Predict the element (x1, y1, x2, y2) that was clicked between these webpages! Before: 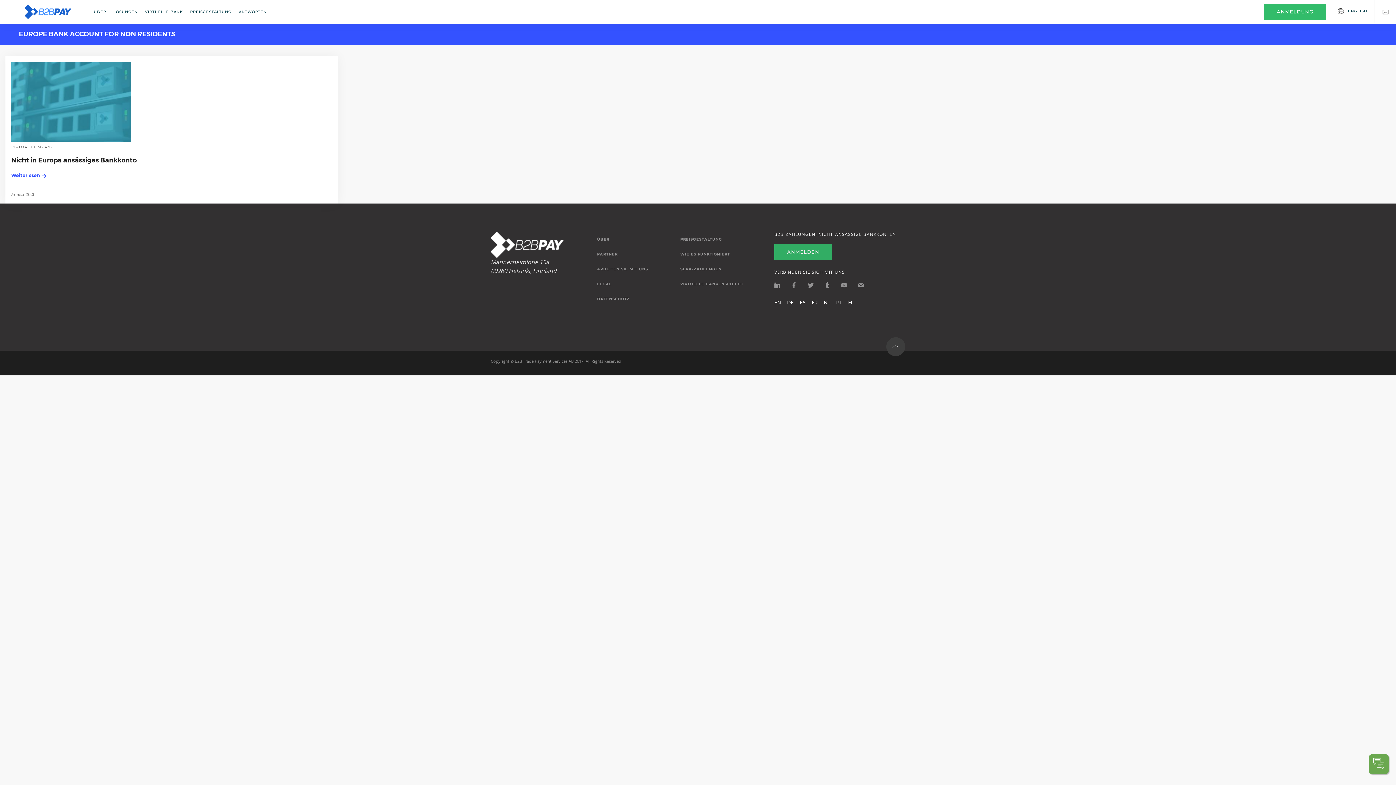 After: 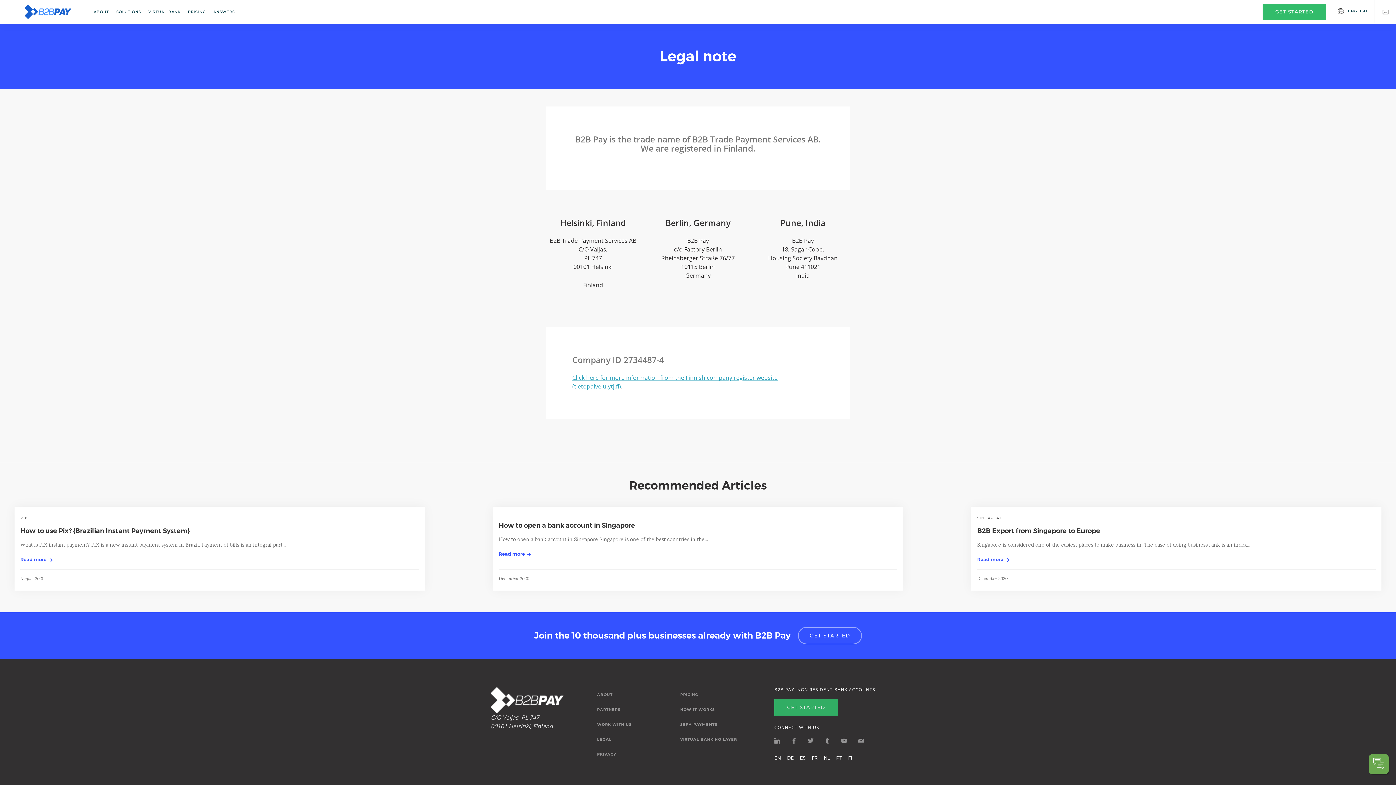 Action: label: B2B Trade Payment Services AB bbox: (514, 358, 573, 364)